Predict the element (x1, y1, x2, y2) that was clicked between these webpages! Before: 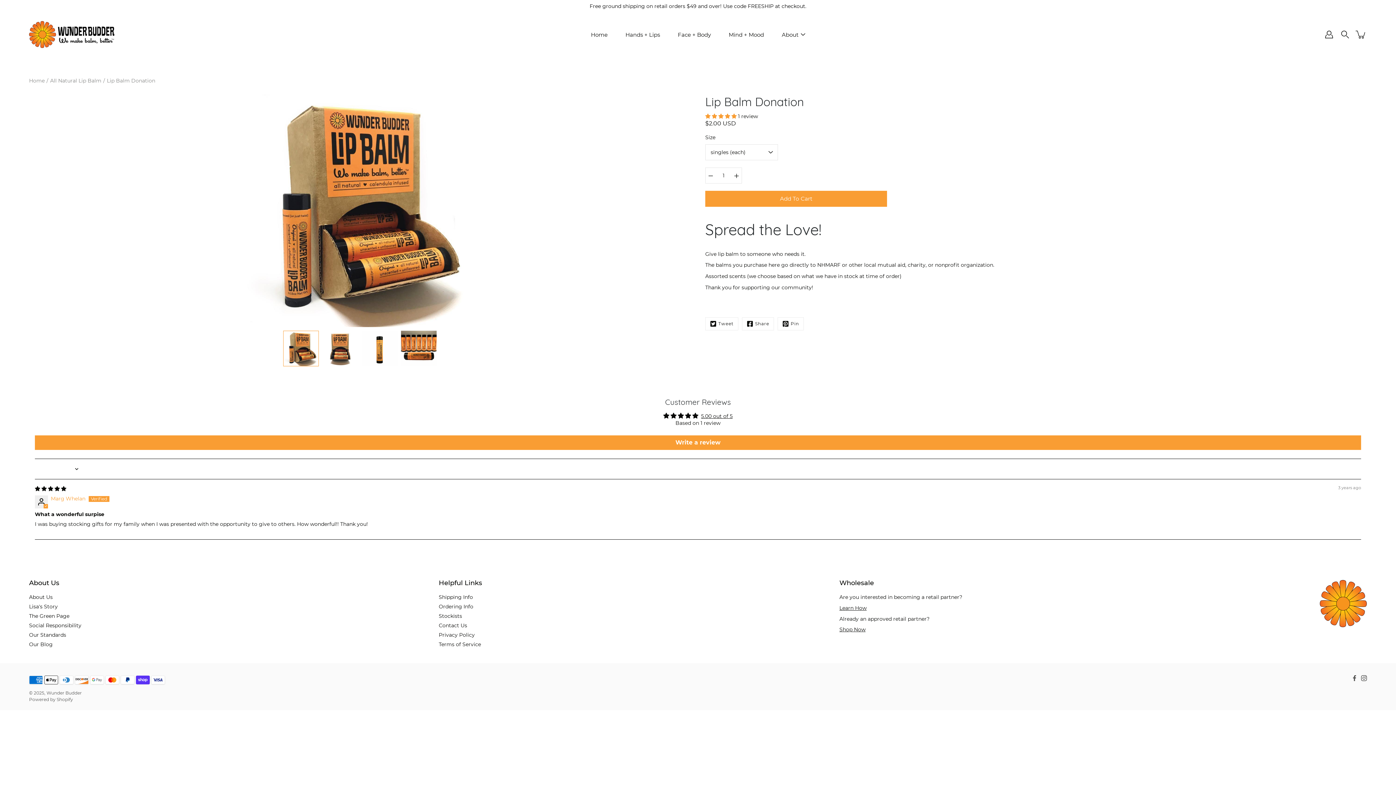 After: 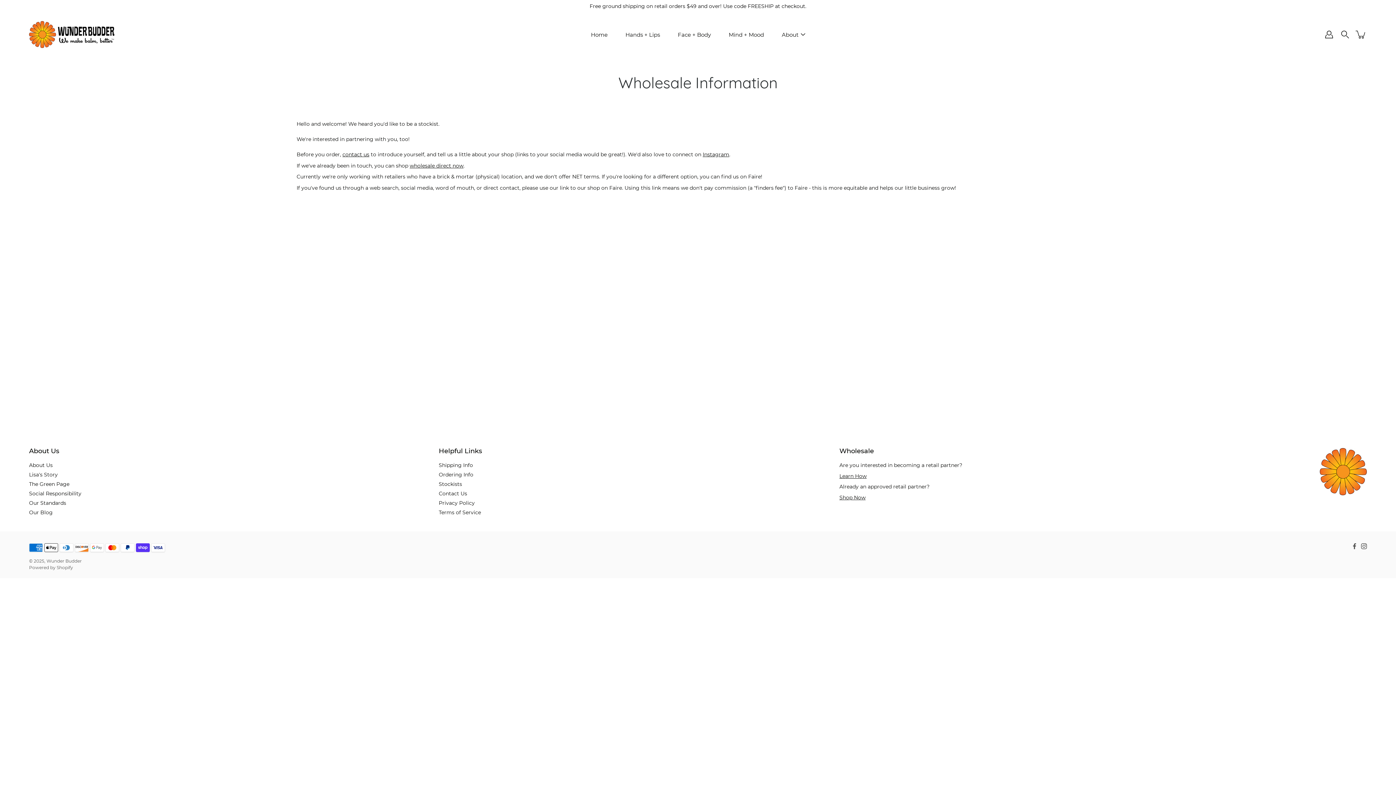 Action: label: Learn How bbox: (839, 605, 866, 611)